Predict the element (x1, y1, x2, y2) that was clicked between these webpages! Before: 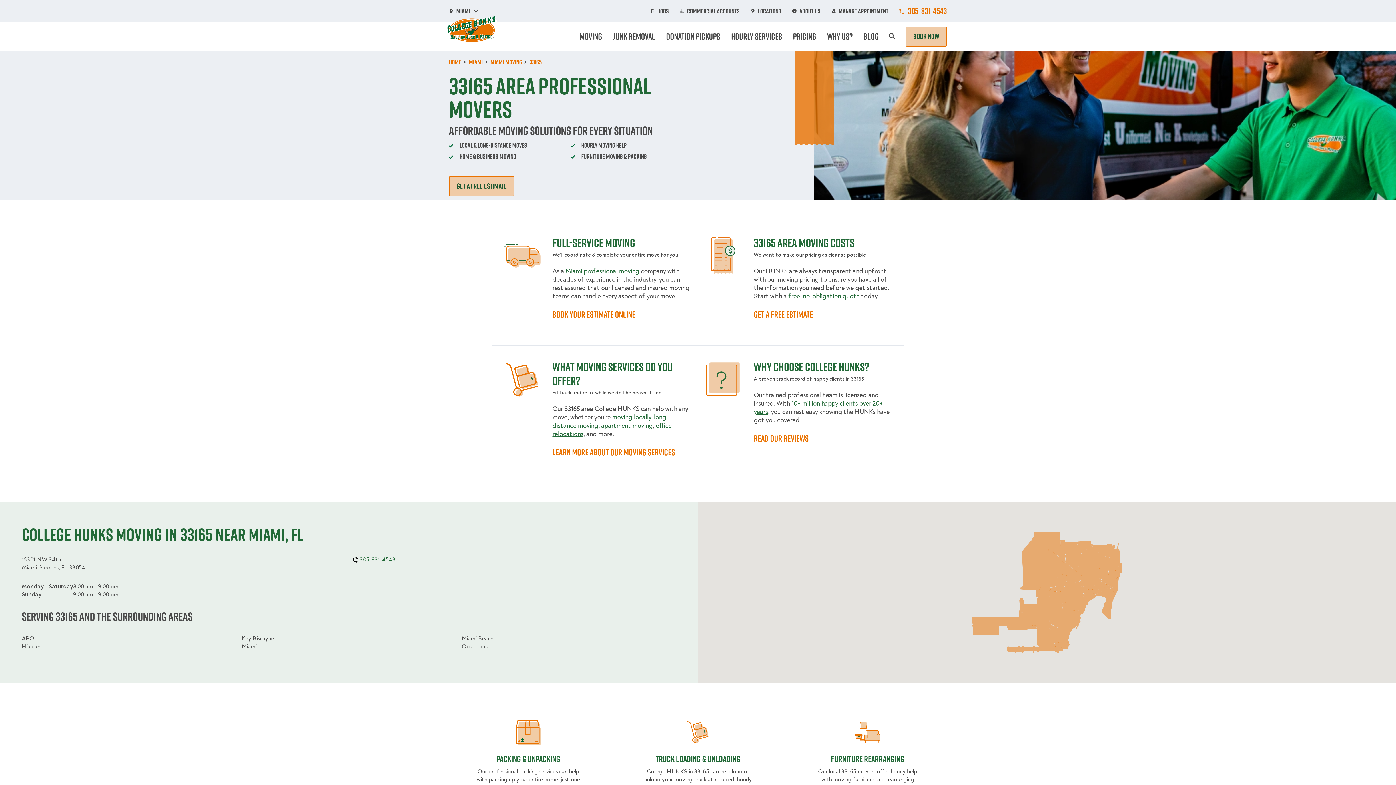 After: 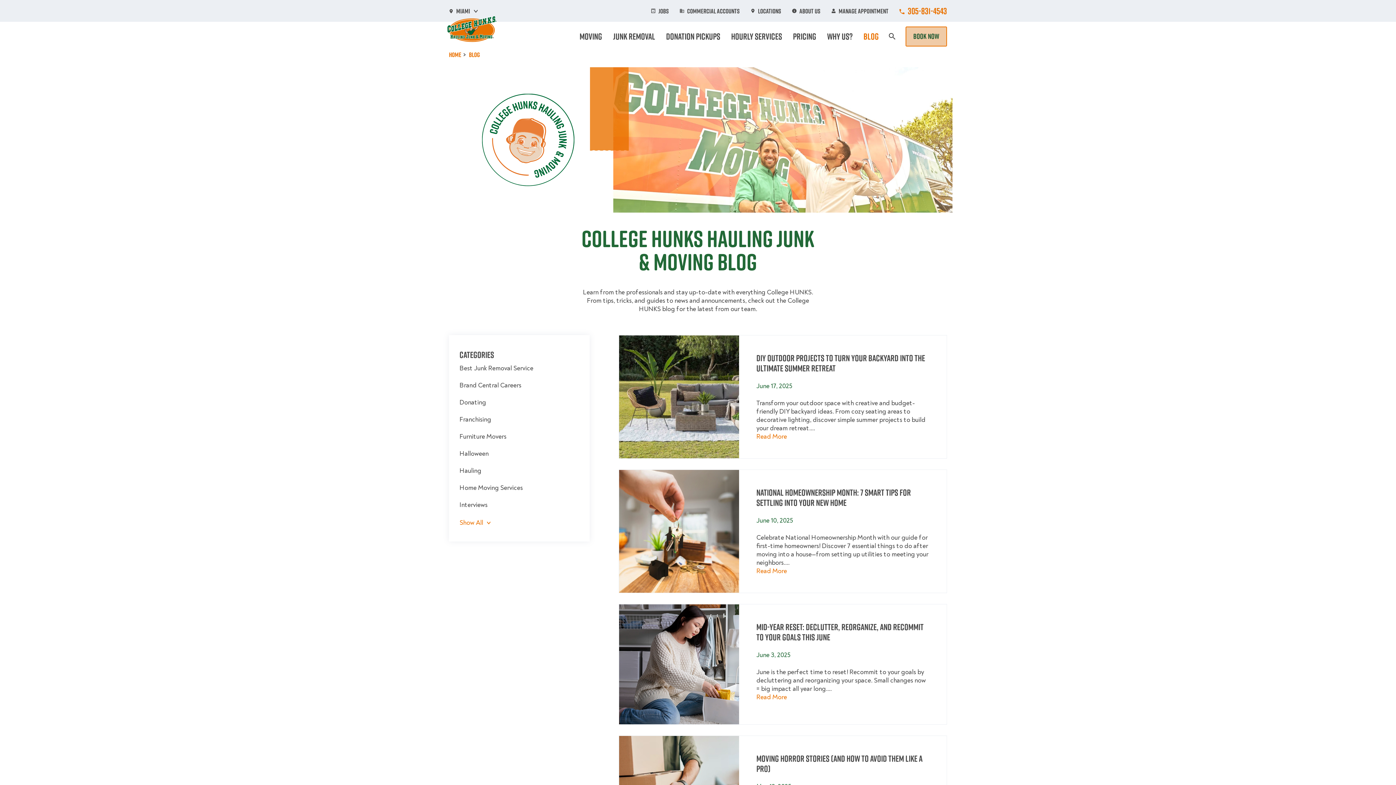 Action: label: Blog bbox: (863, 30, 878, 42)